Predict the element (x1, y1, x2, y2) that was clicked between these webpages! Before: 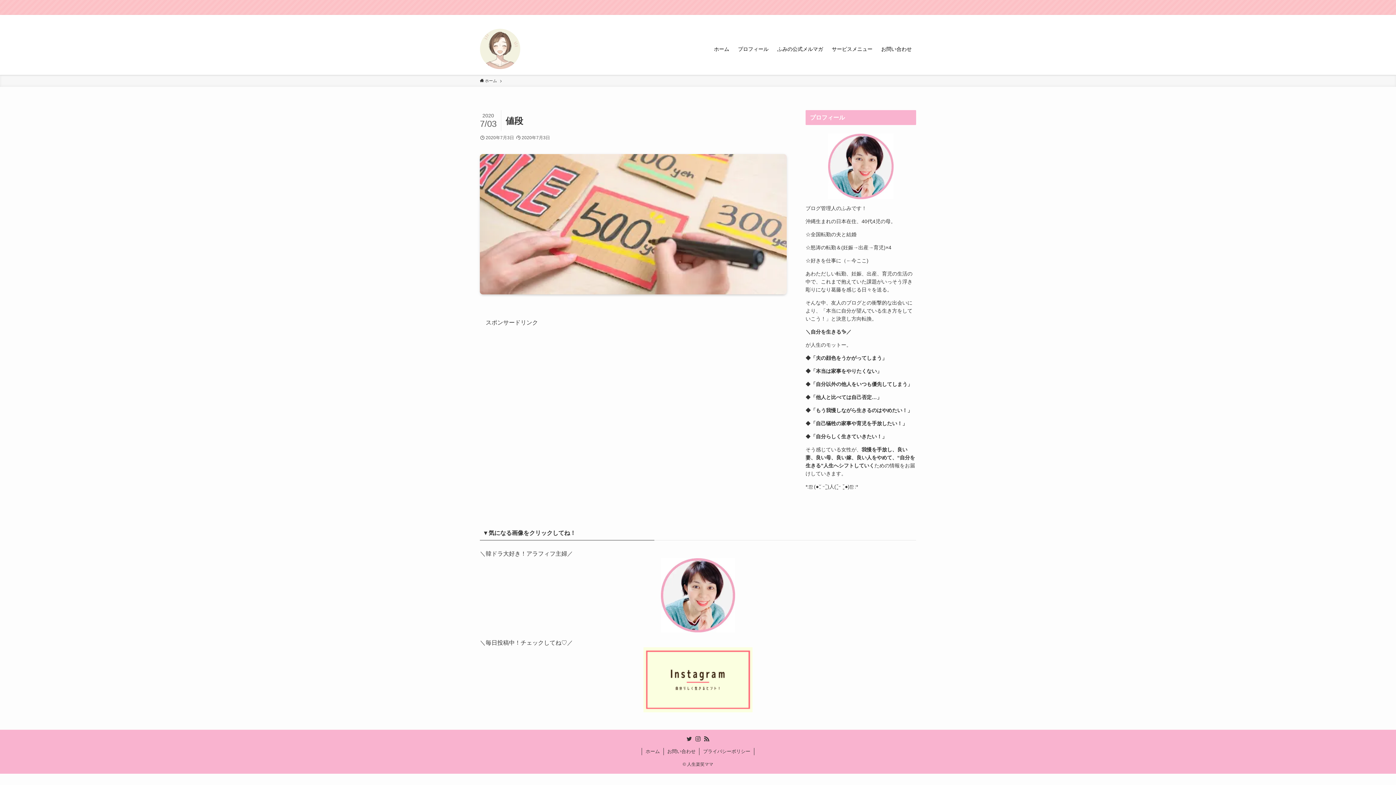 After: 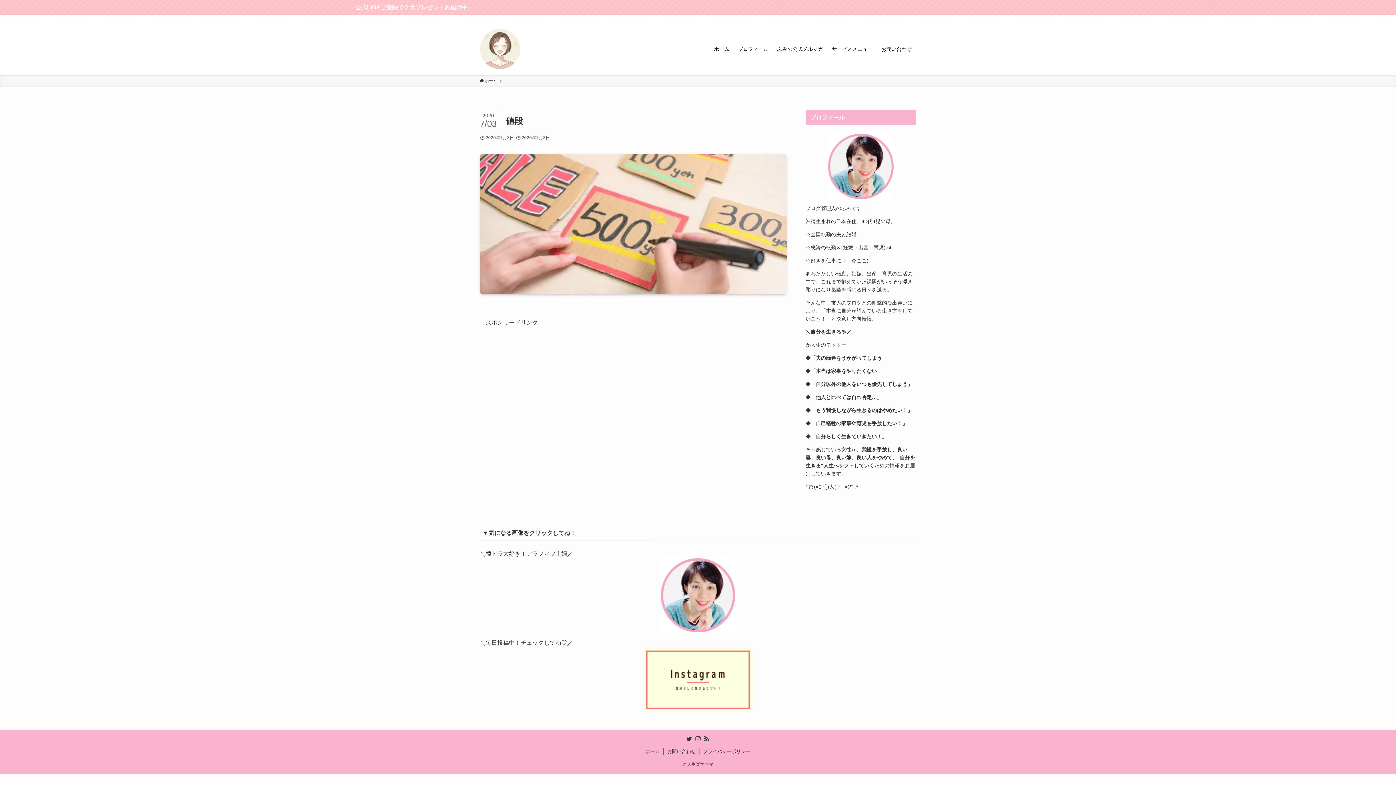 Action: label: 公式LINEご登録で２大プレゼントお届け中♪ bbox: (0, 0, 1396, 14)